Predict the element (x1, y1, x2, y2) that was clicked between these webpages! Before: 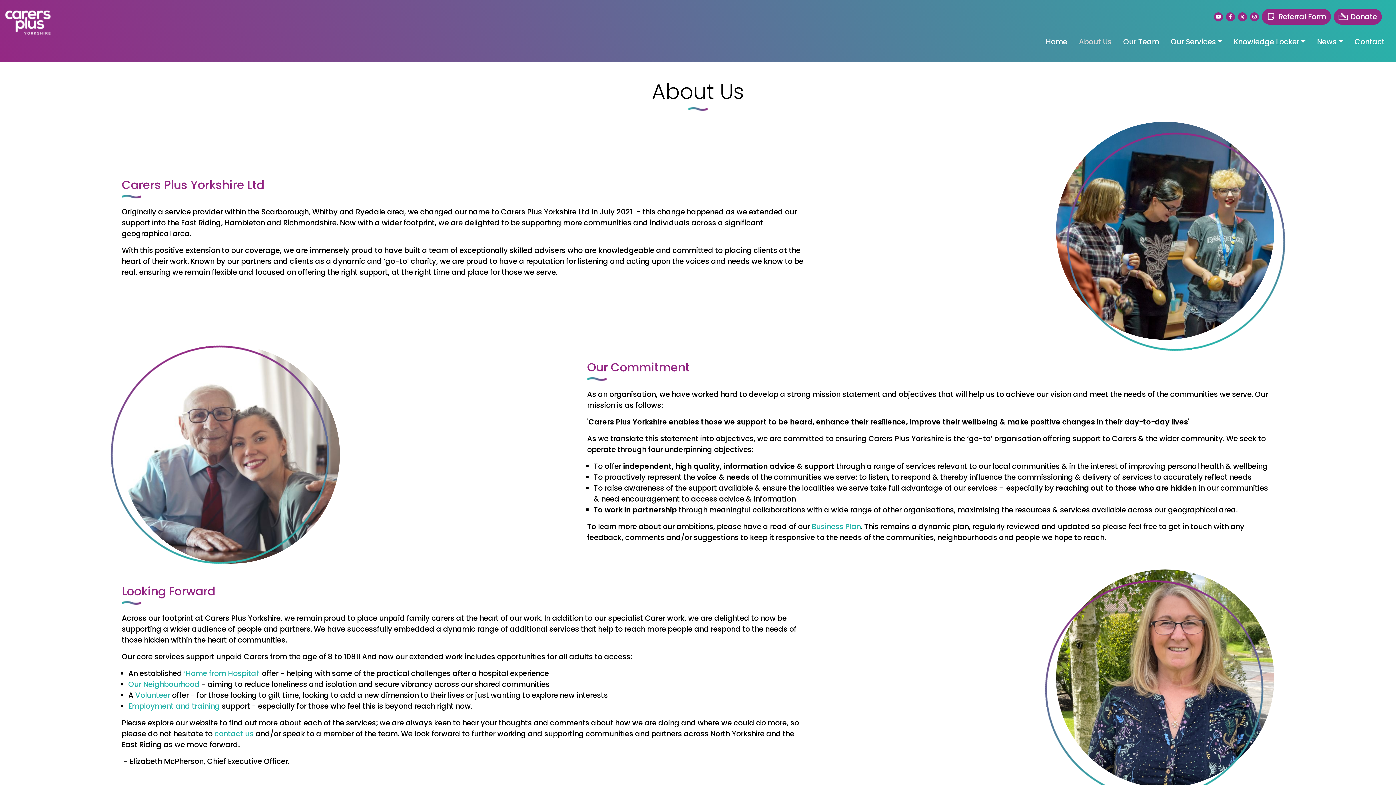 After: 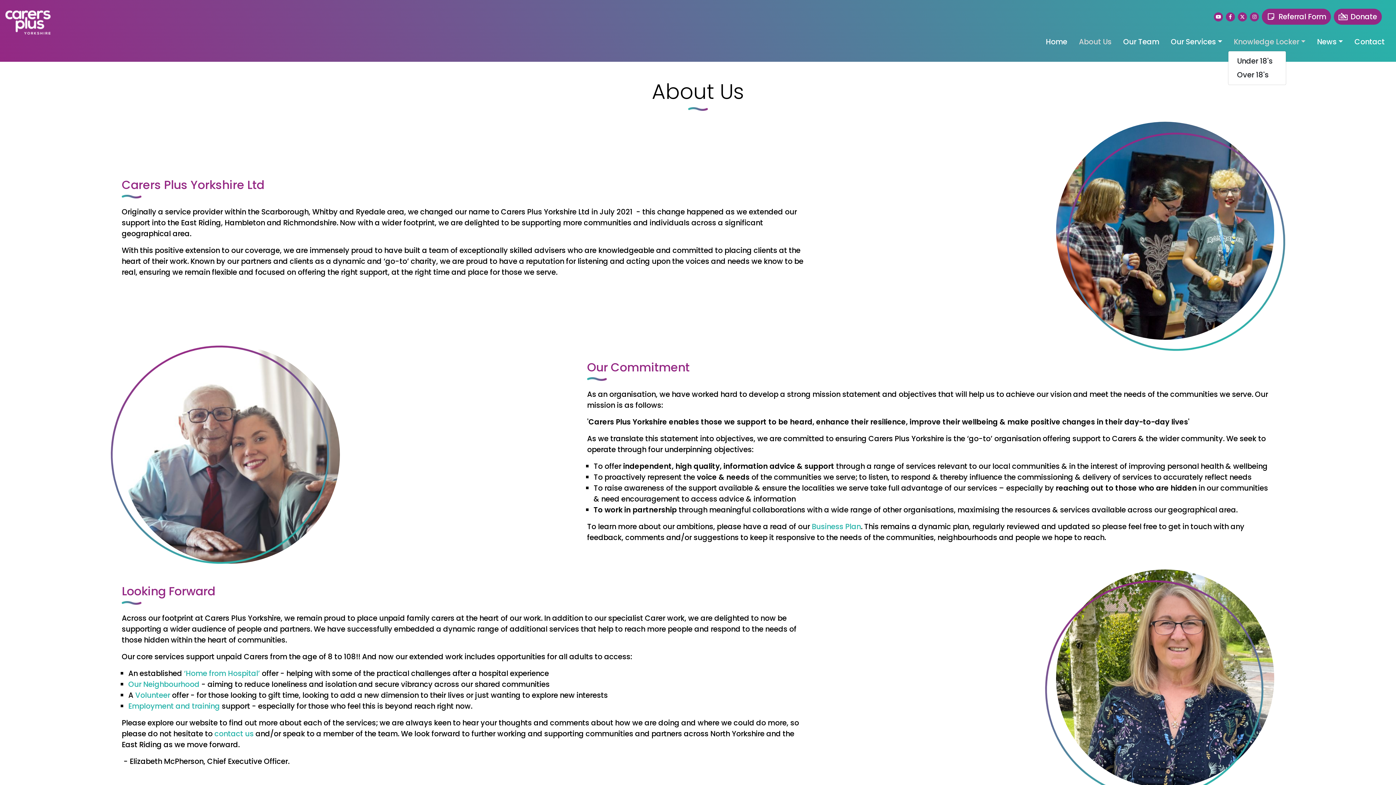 Action: label: Knowledge Locker bbox: (1228, 33, 1311, 50)